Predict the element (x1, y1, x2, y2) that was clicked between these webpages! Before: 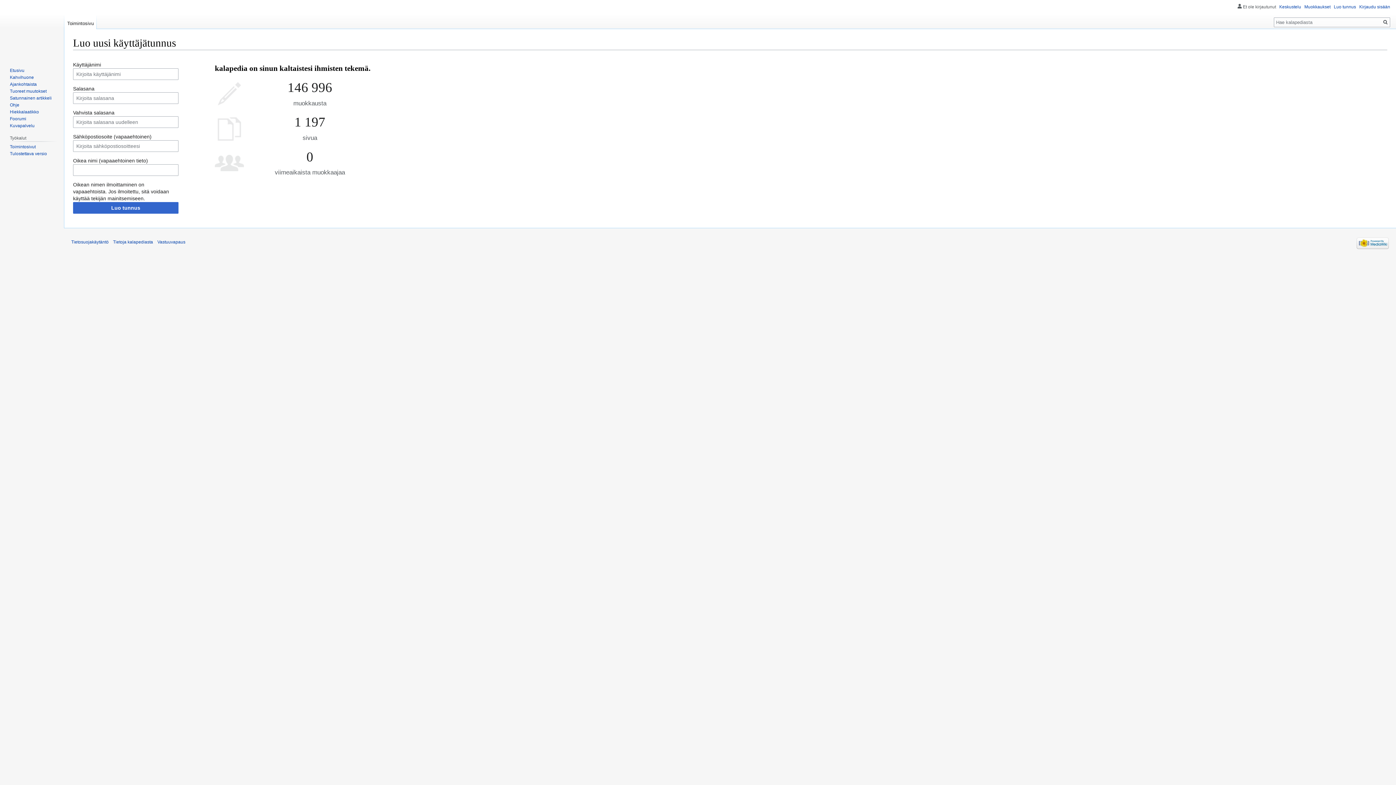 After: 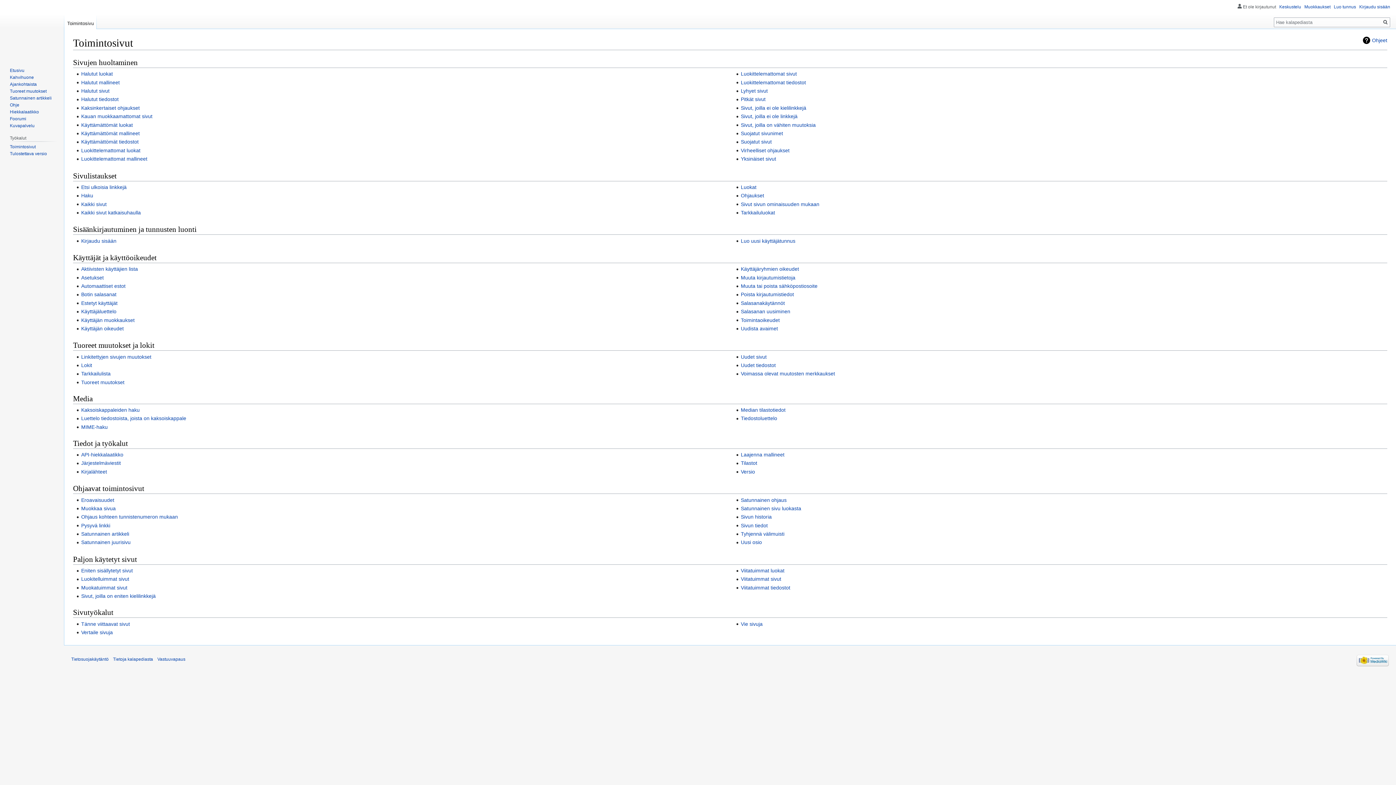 Action: label: Toimintosivut bbox: (9, 144, 35, 149)